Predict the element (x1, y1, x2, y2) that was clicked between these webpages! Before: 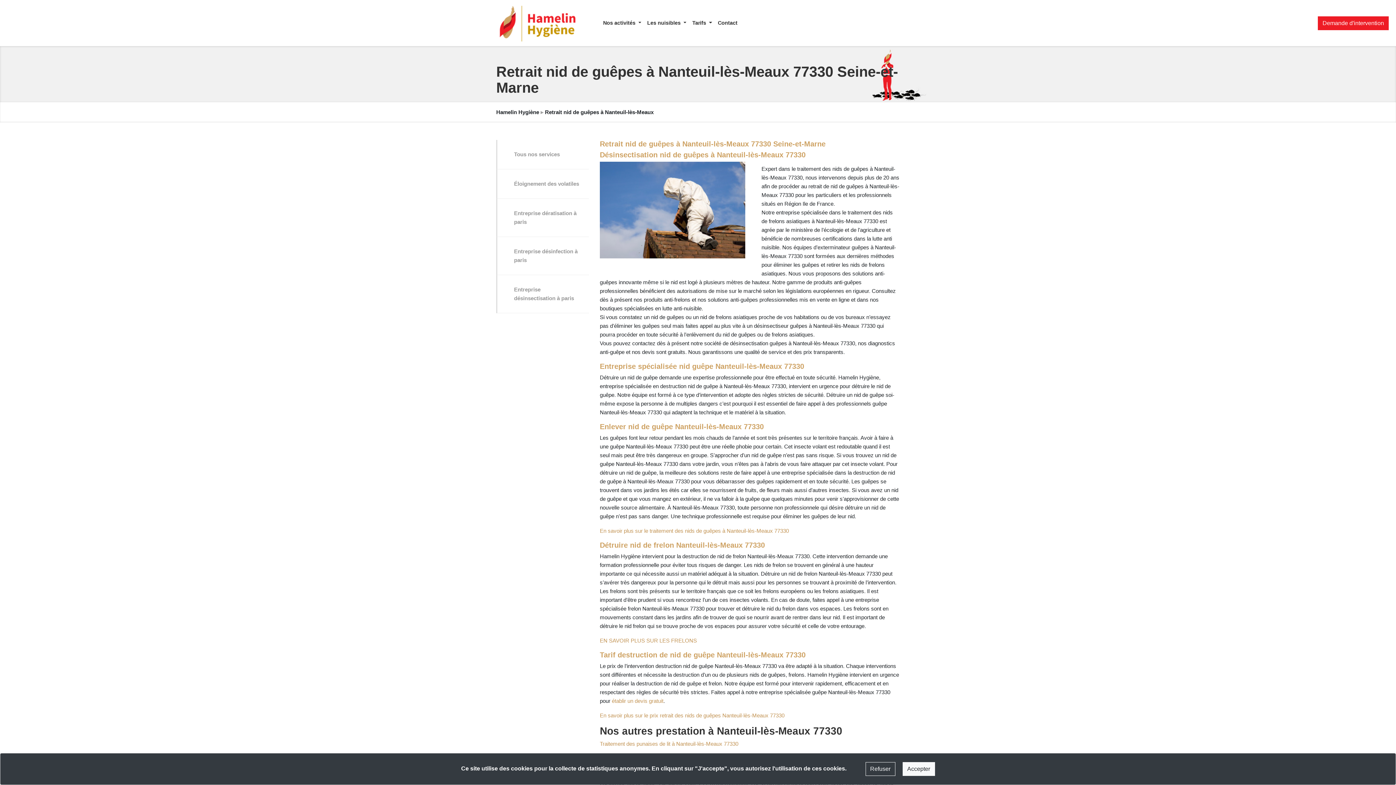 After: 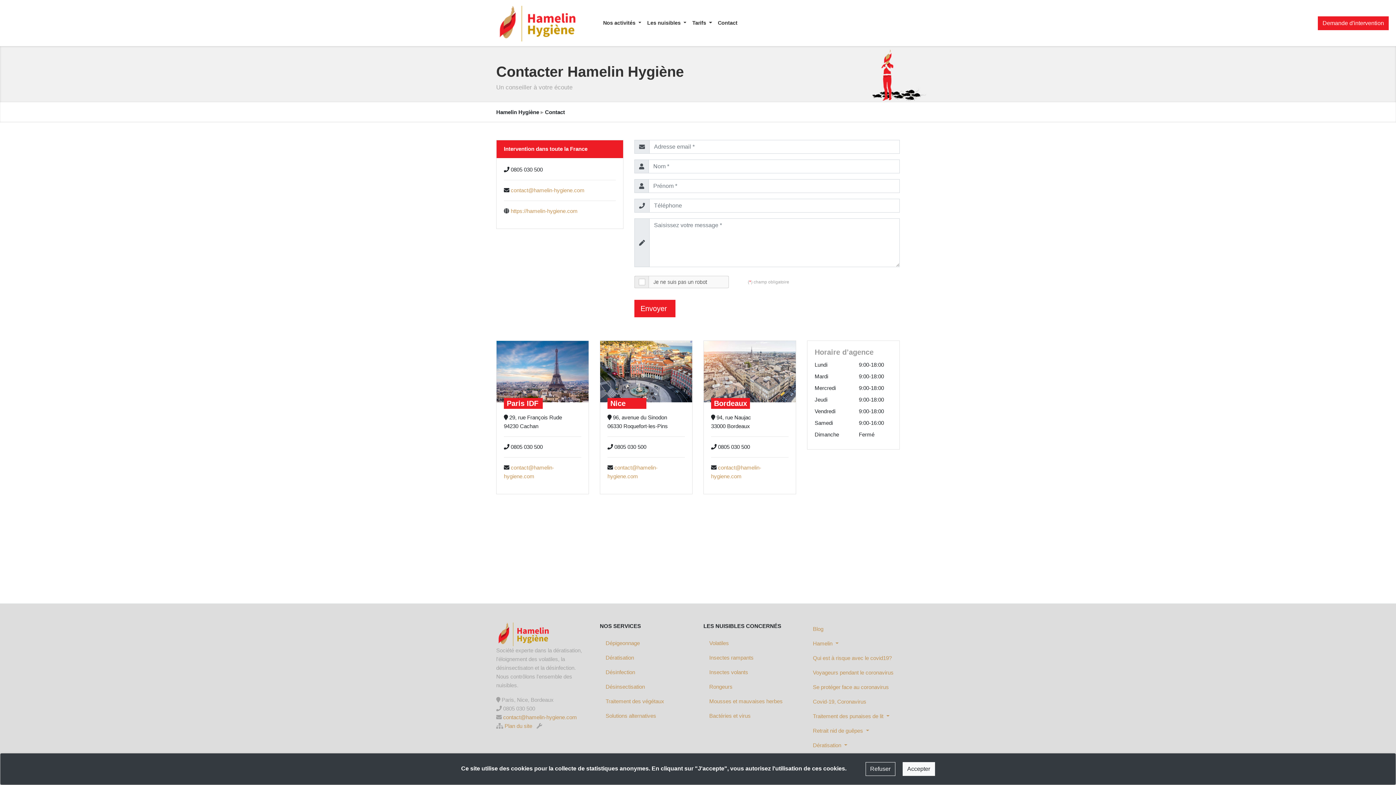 Action: bbox: (715, 16, 740, 30) label: Contact